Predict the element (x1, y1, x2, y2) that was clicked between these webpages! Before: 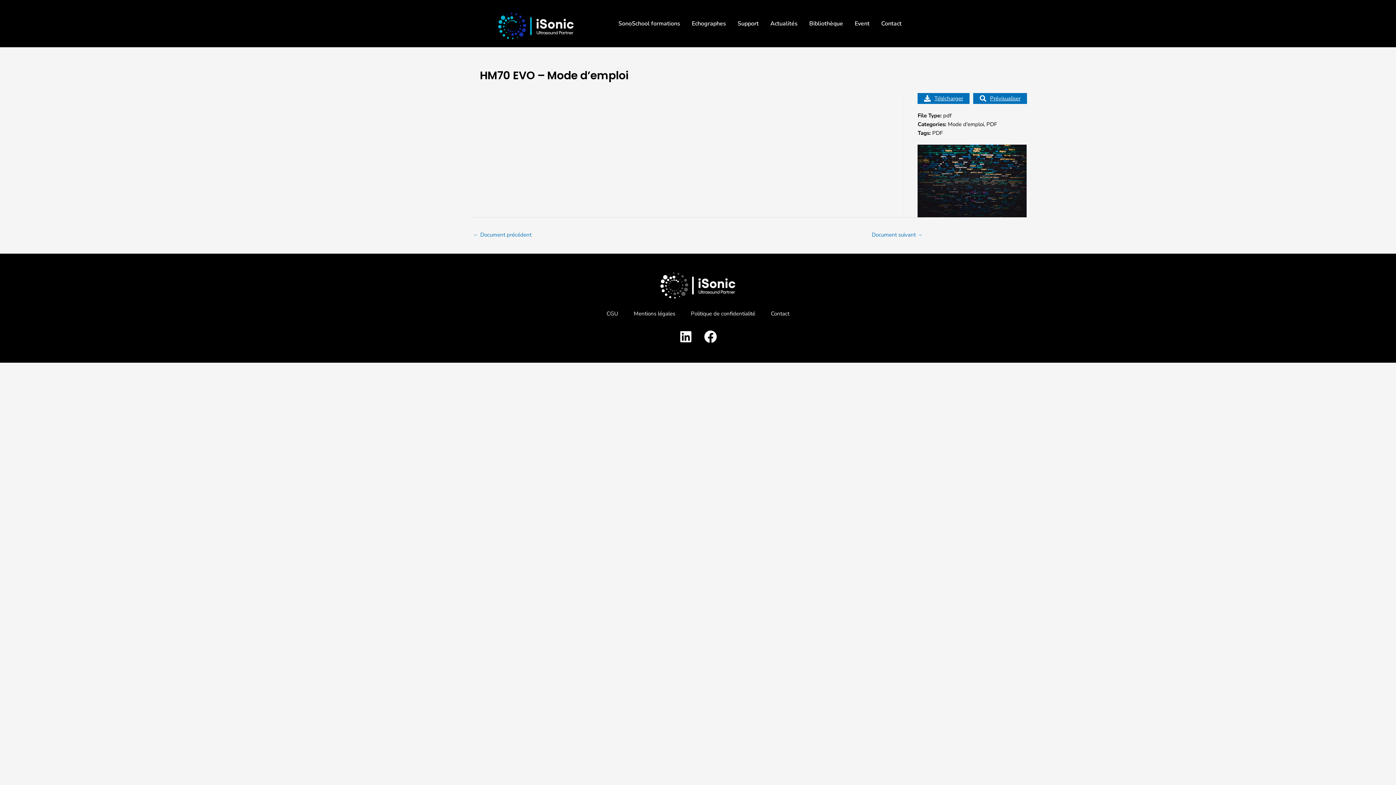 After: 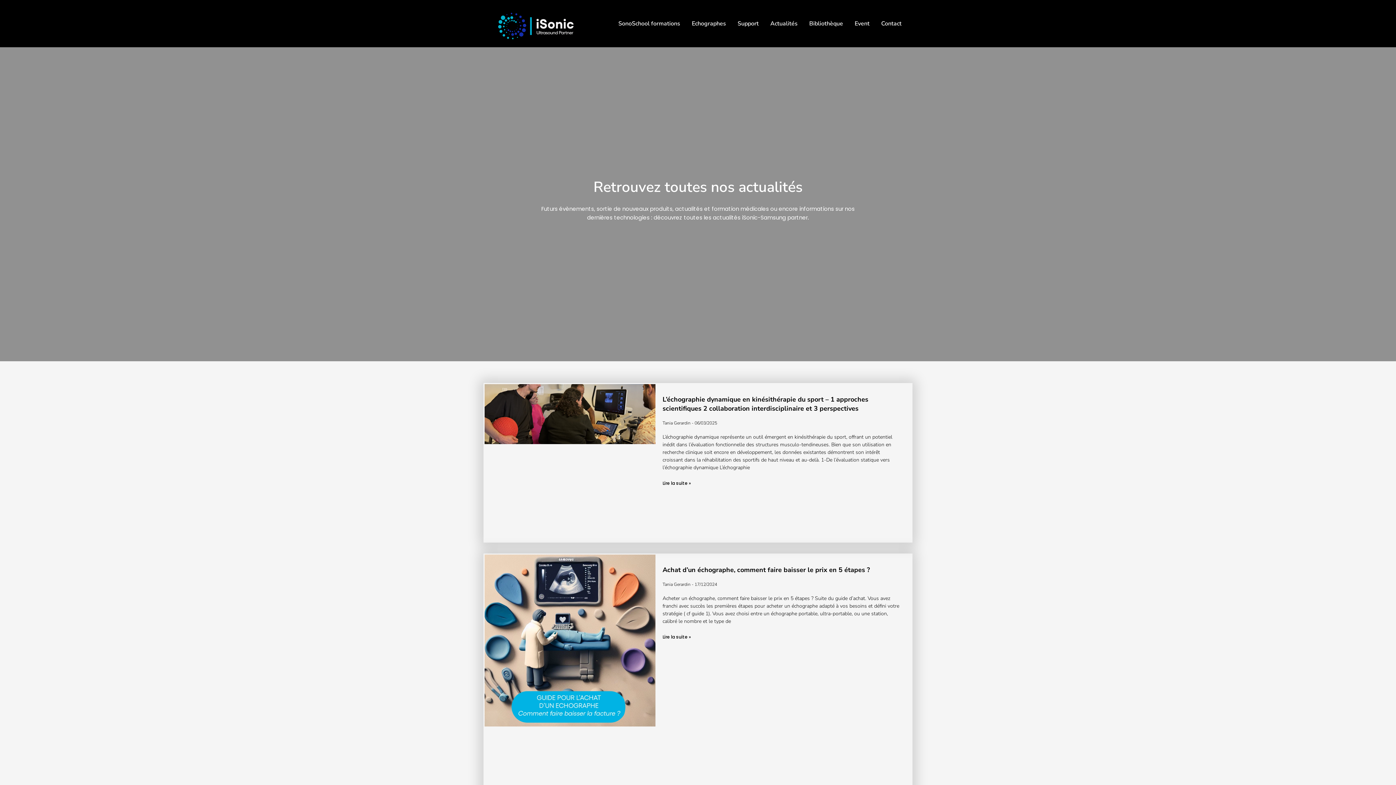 Action: label: Actualités bbox: (770, 20, 797, 27)